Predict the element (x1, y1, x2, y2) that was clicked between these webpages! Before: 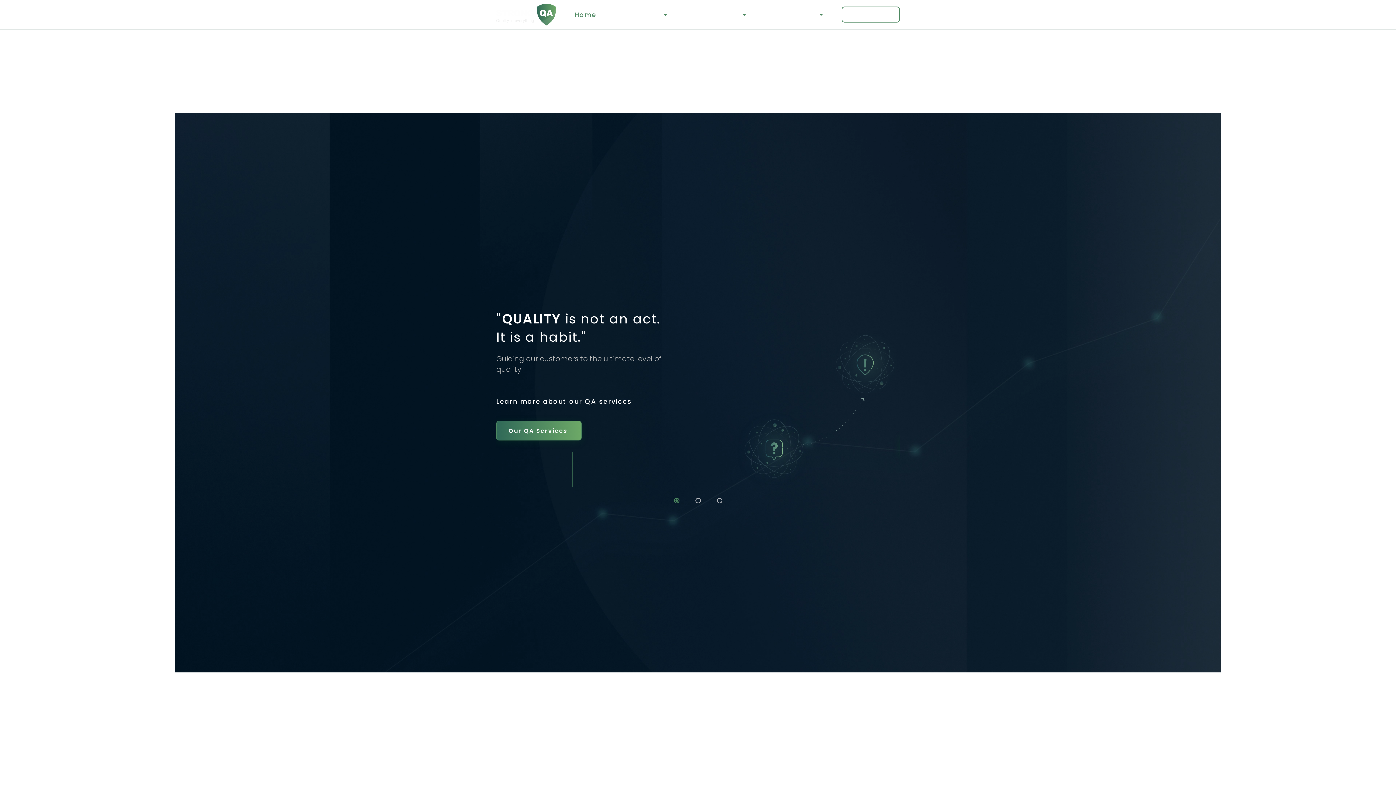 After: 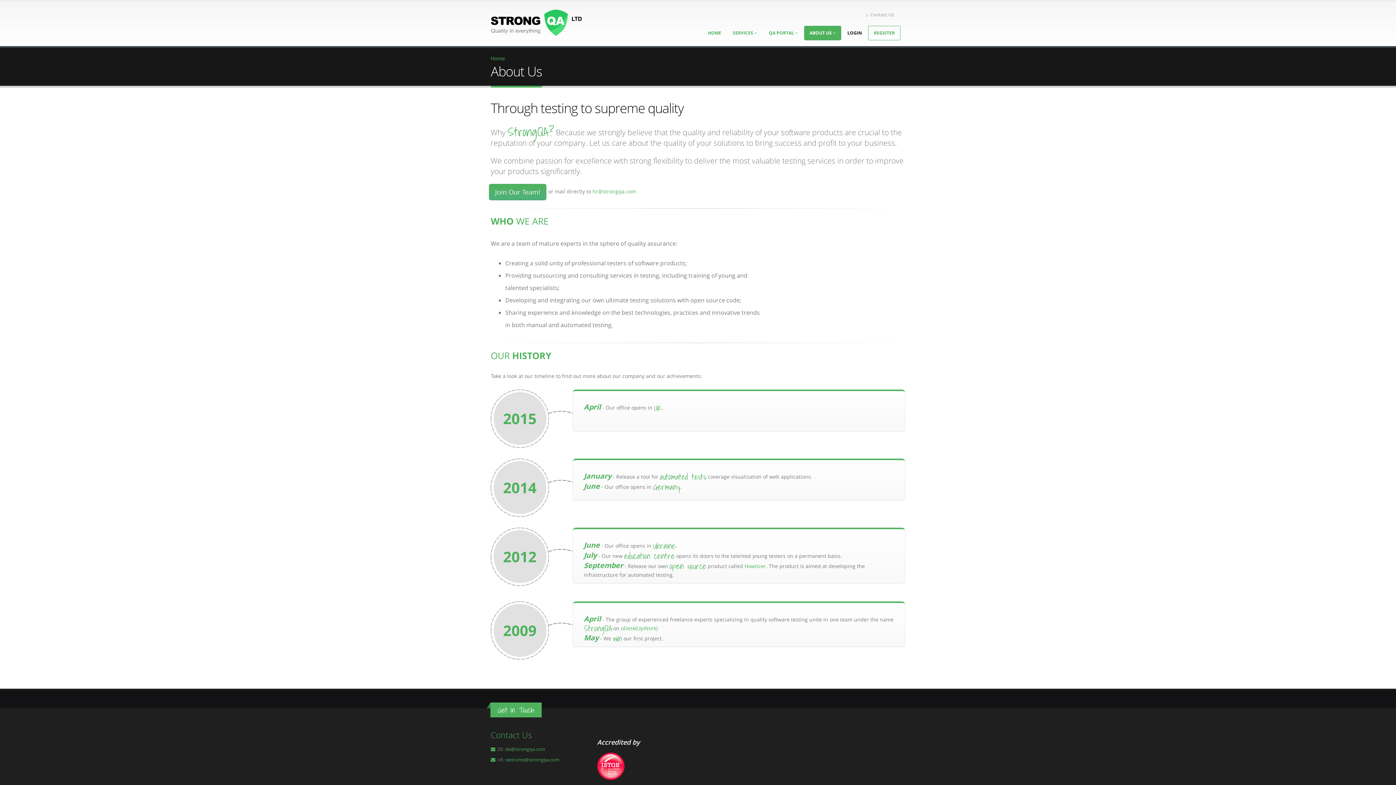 Action: label: About Us  bbox: (779, 10, 823, 19)